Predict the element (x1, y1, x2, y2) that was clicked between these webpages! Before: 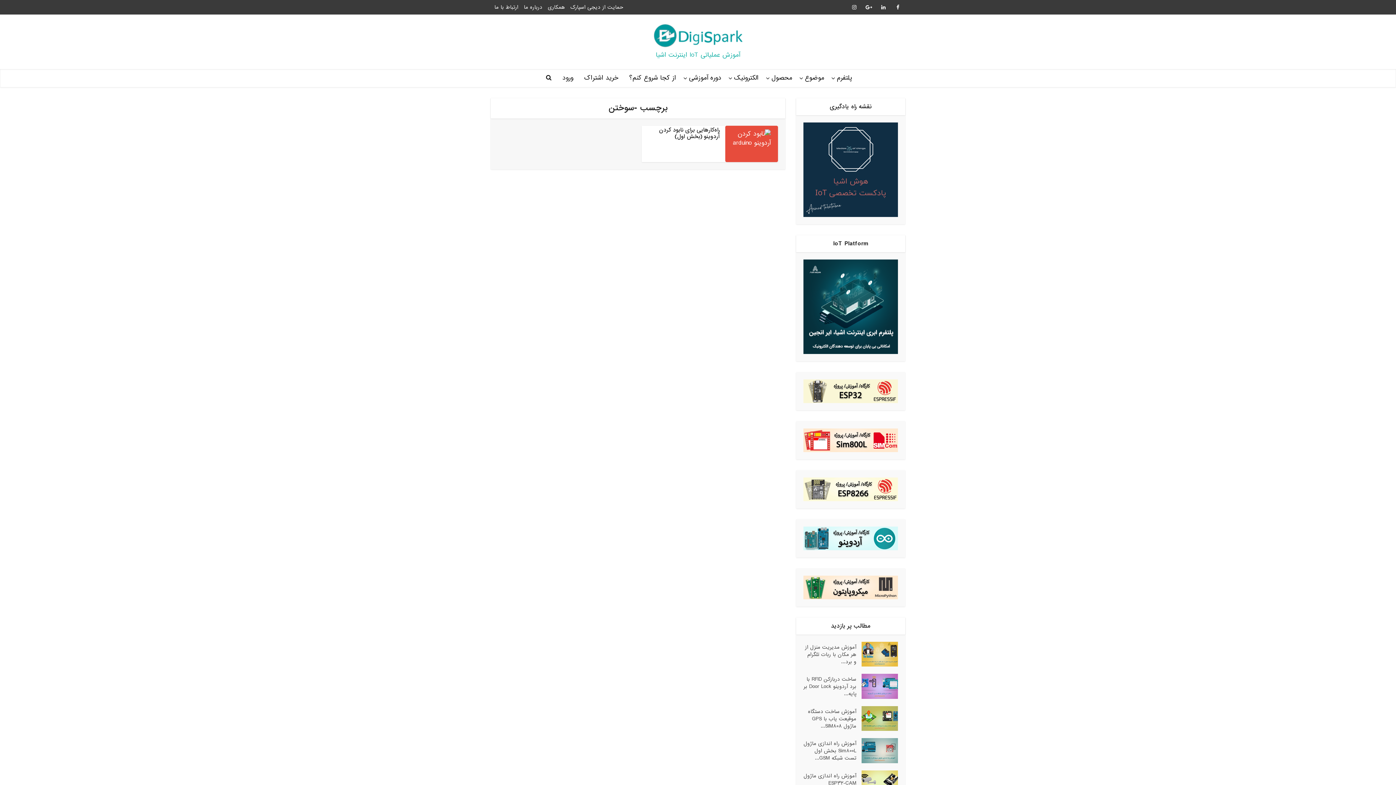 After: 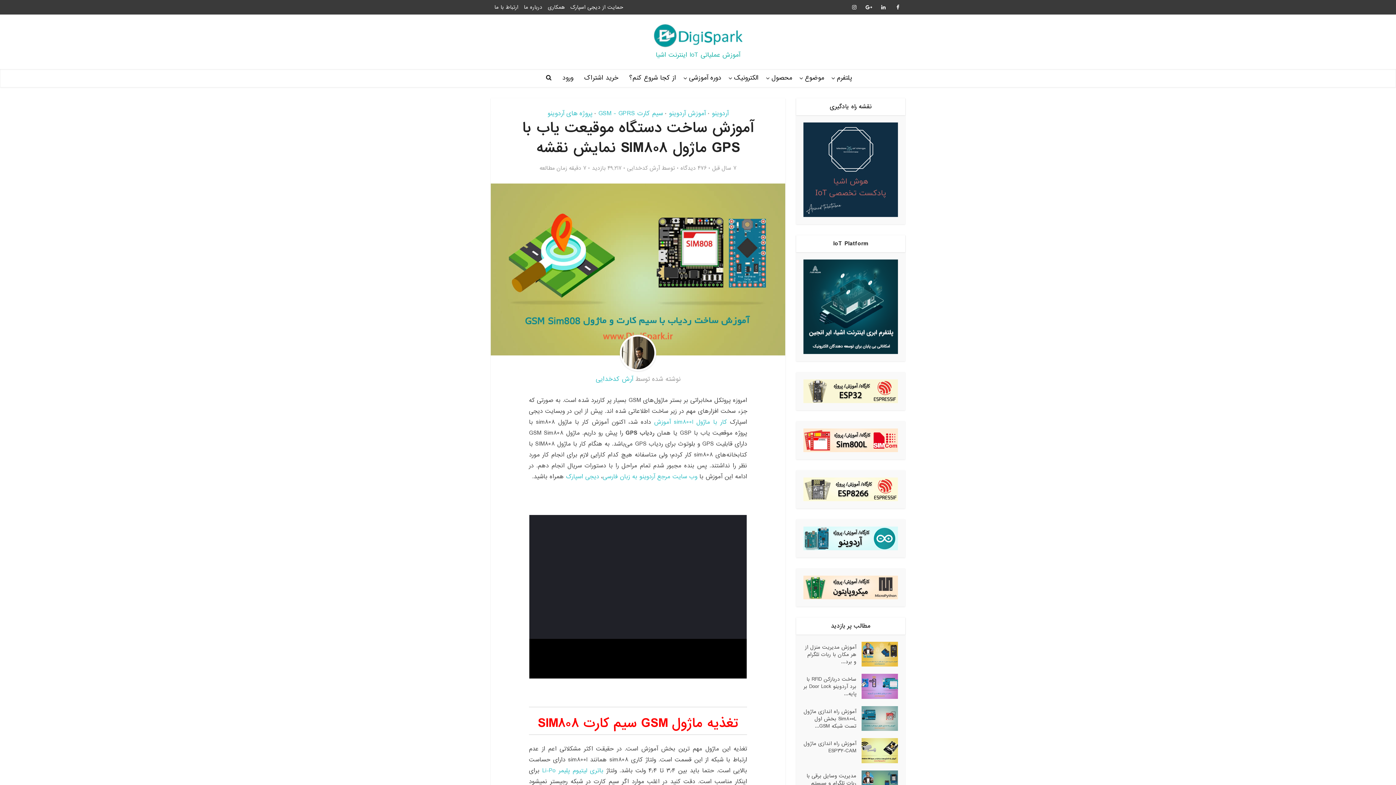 Action: bbox: (856, 706, 898, 731)